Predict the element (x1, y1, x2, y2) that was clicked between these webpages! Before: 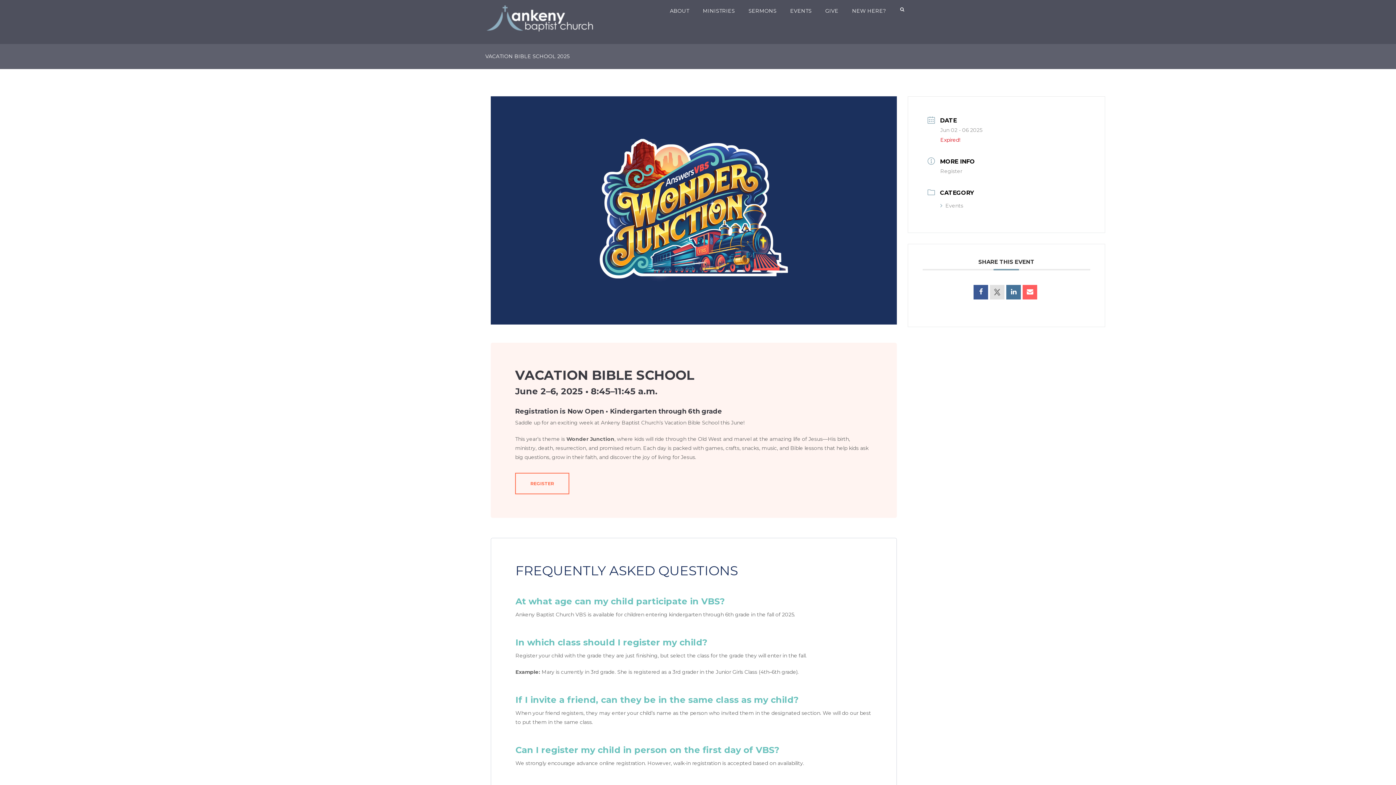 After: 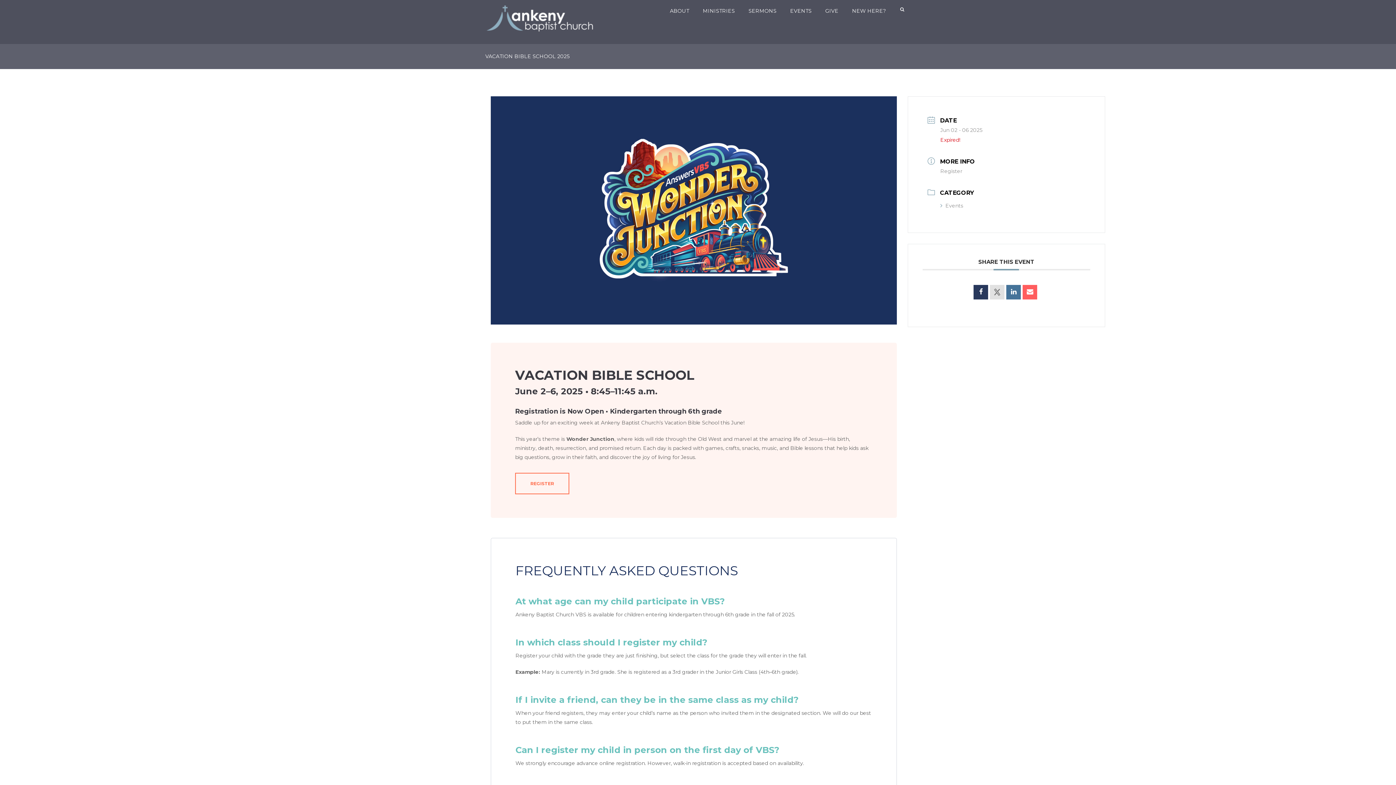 Action: bbox: (973, 285, 988, 299)